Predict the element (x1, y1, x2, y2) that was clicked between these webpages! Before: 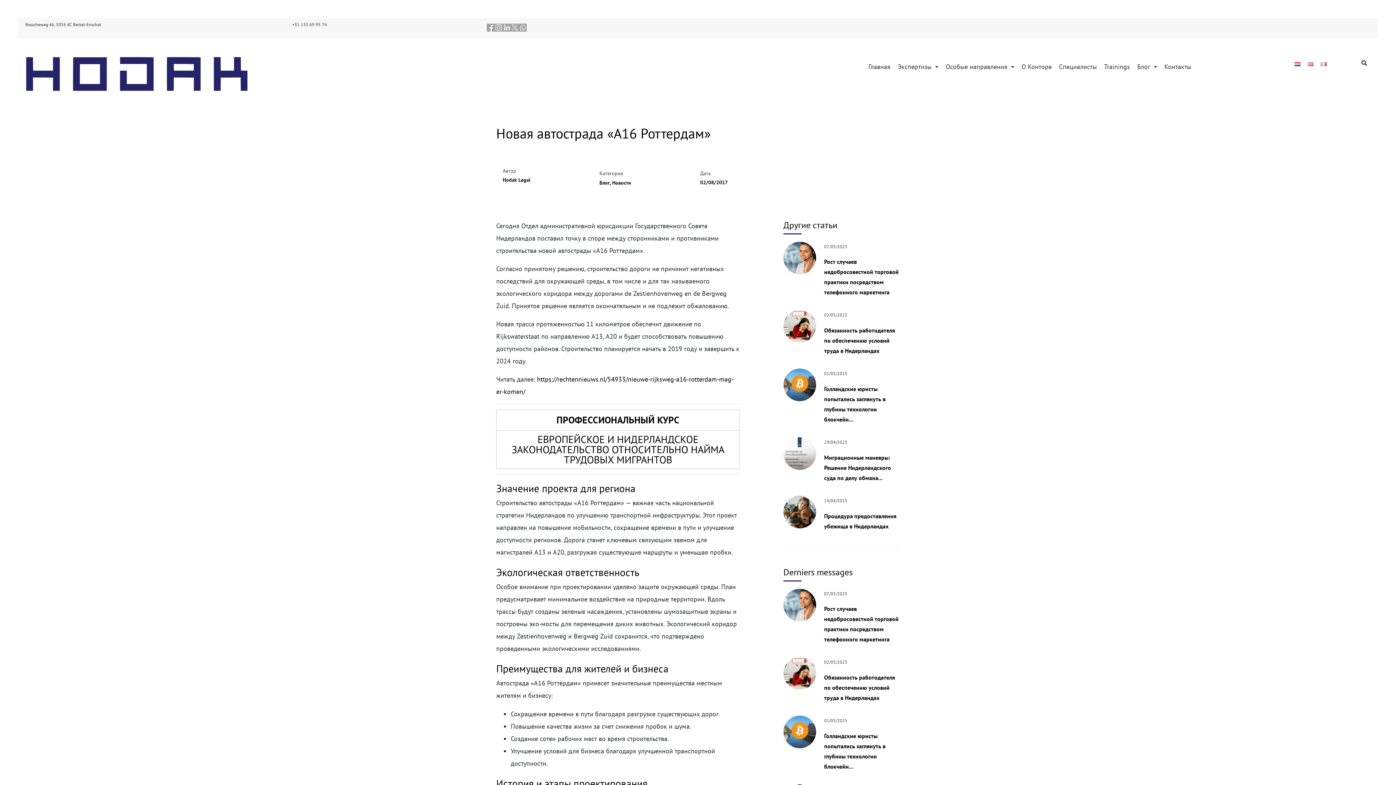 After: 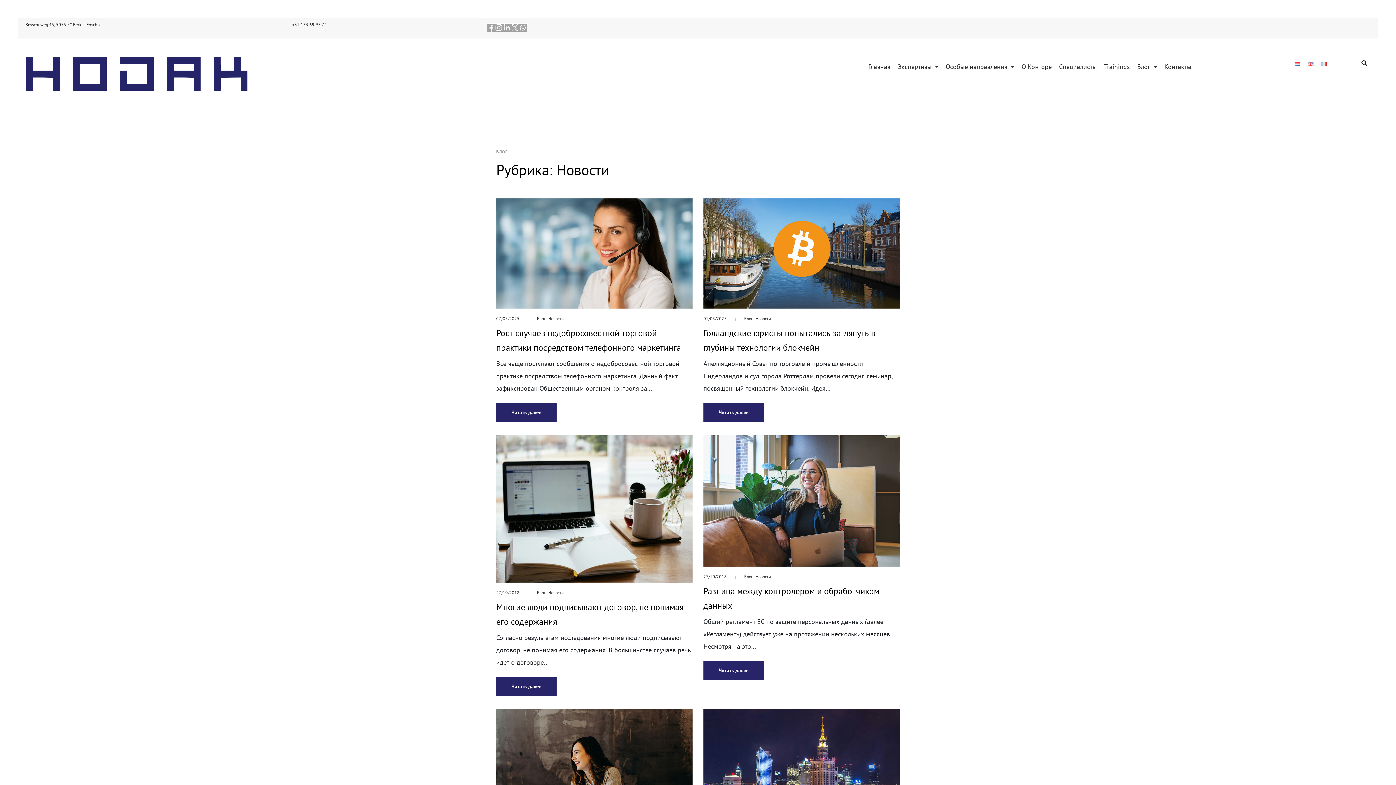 Action: label: Новости bbox: (612, 179, 631, 186)